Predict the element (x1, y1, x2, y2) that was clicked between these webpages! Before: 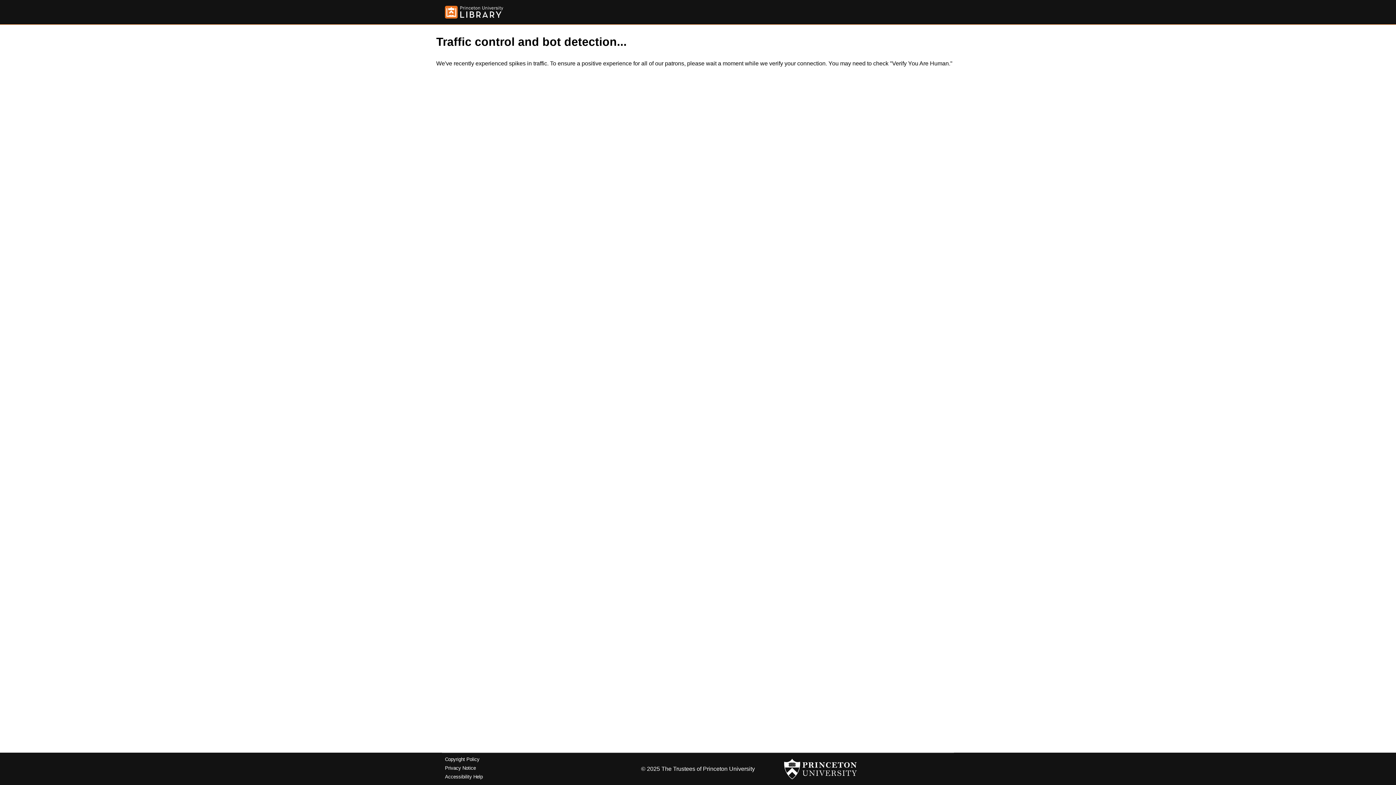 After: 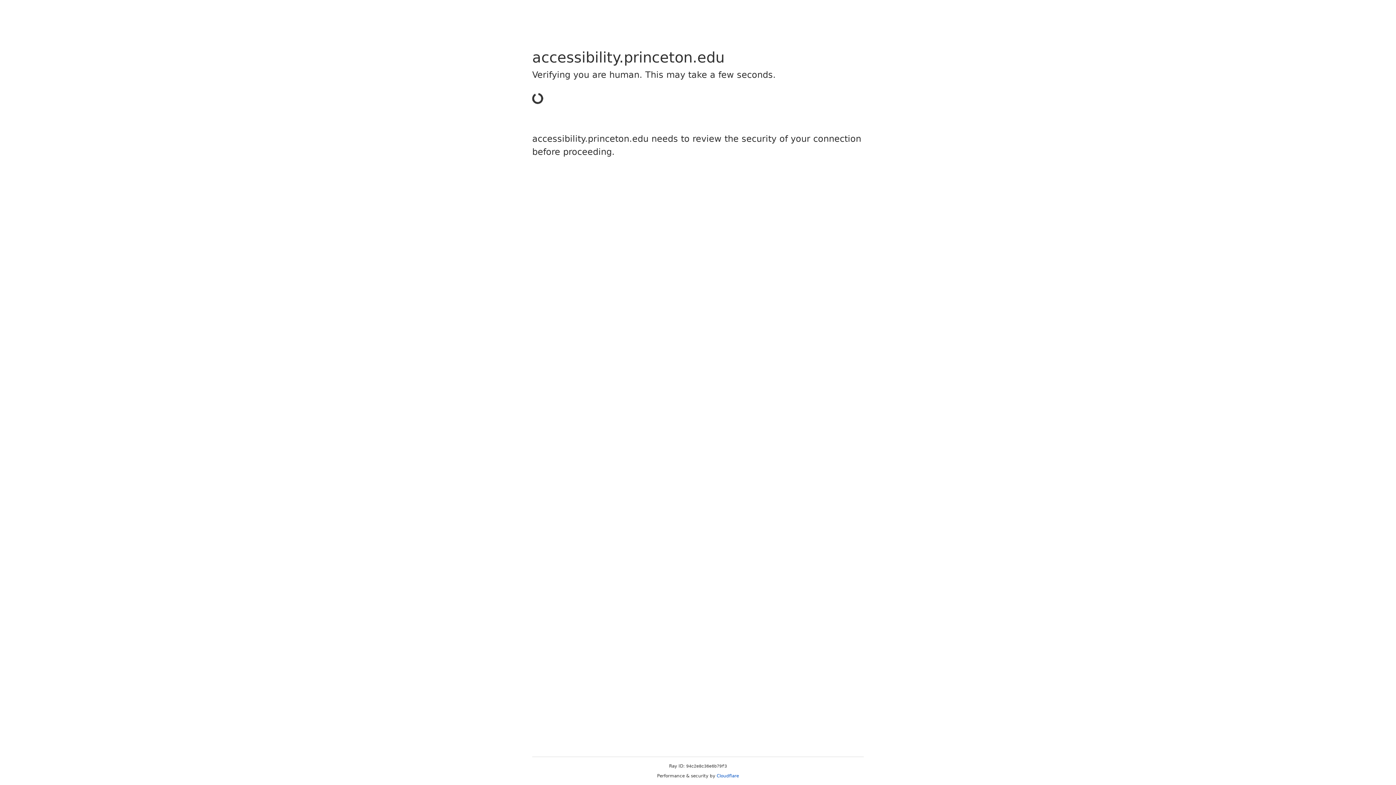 Action: label: Accessibility Help bbox: (445, 774, 482, 779)